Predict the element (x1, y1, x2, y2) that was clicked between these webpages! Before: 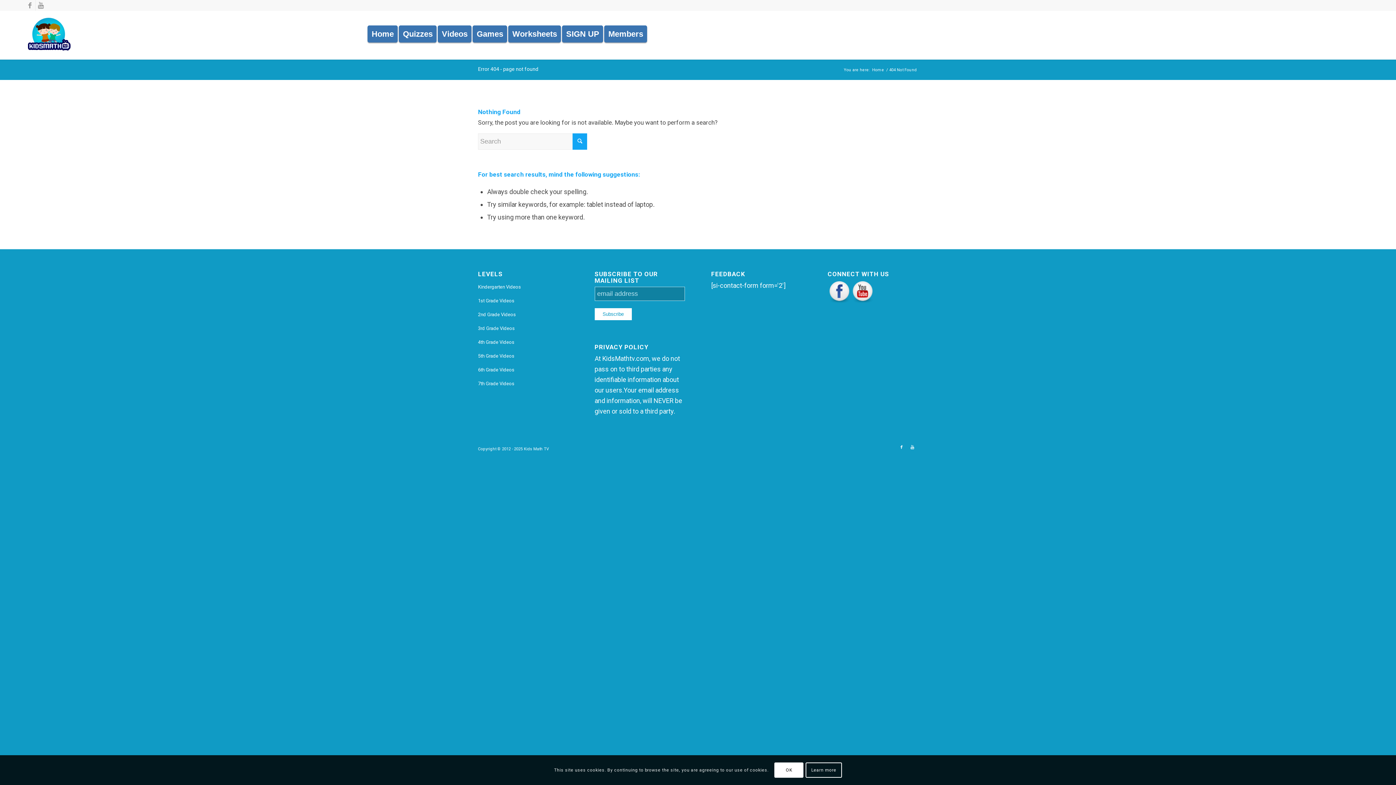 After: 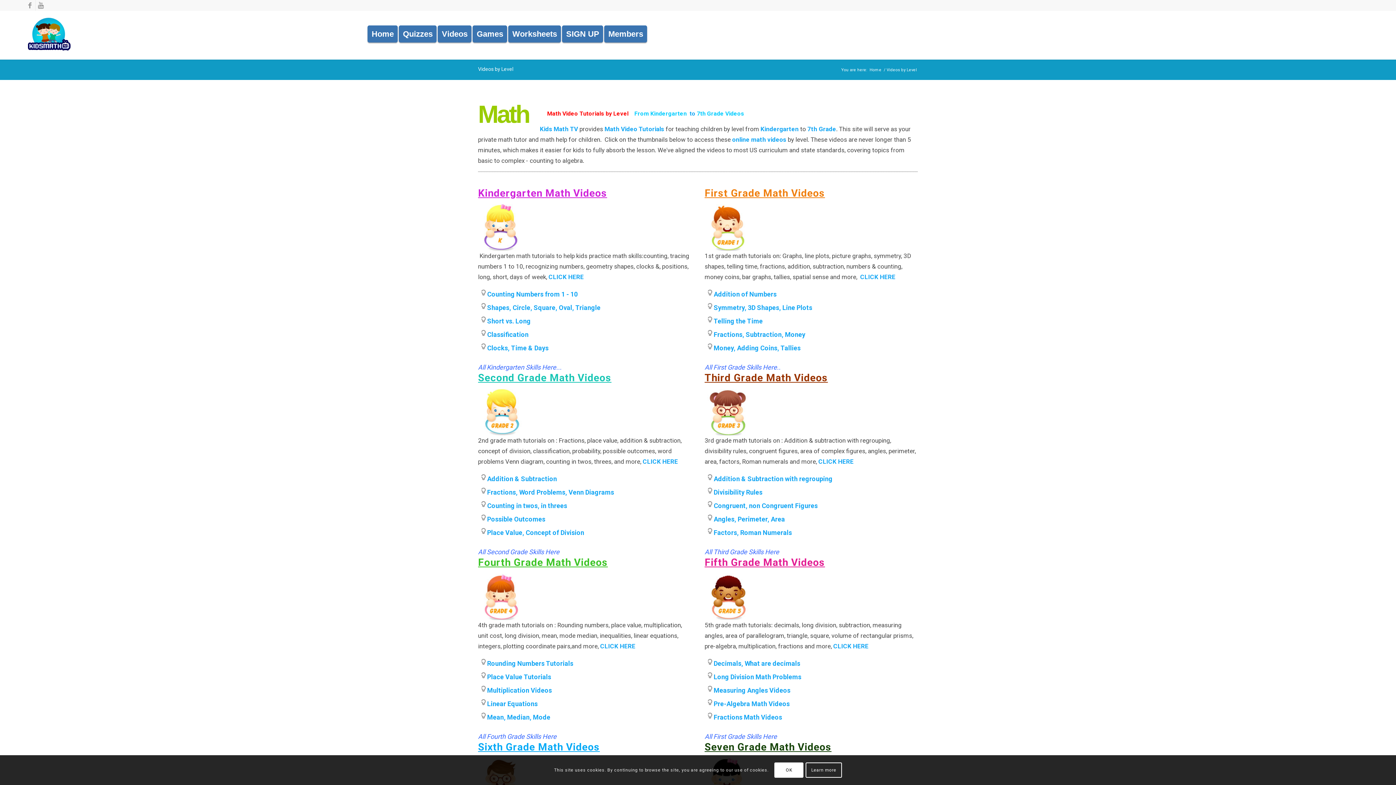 Action: bbox: (437, 17, 476, 50) label: Videos